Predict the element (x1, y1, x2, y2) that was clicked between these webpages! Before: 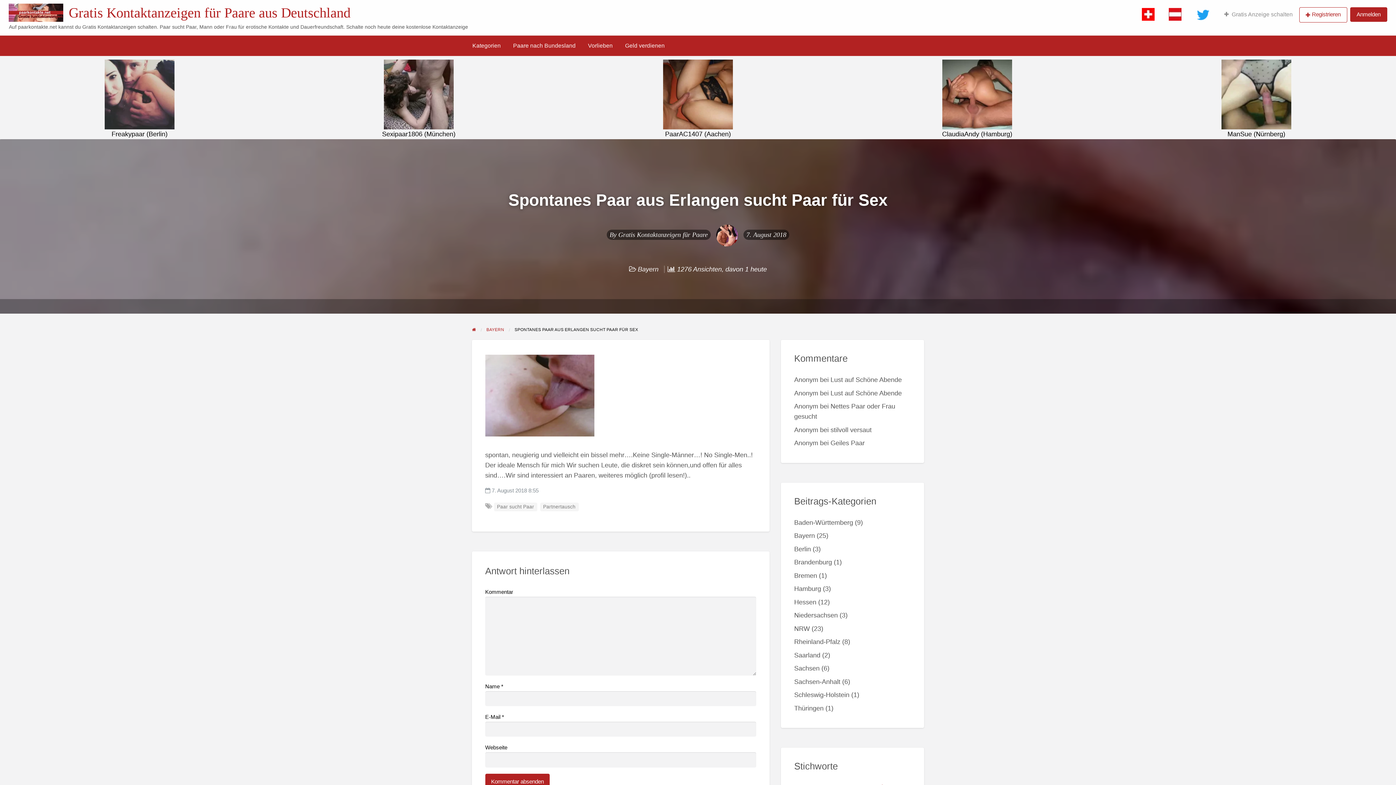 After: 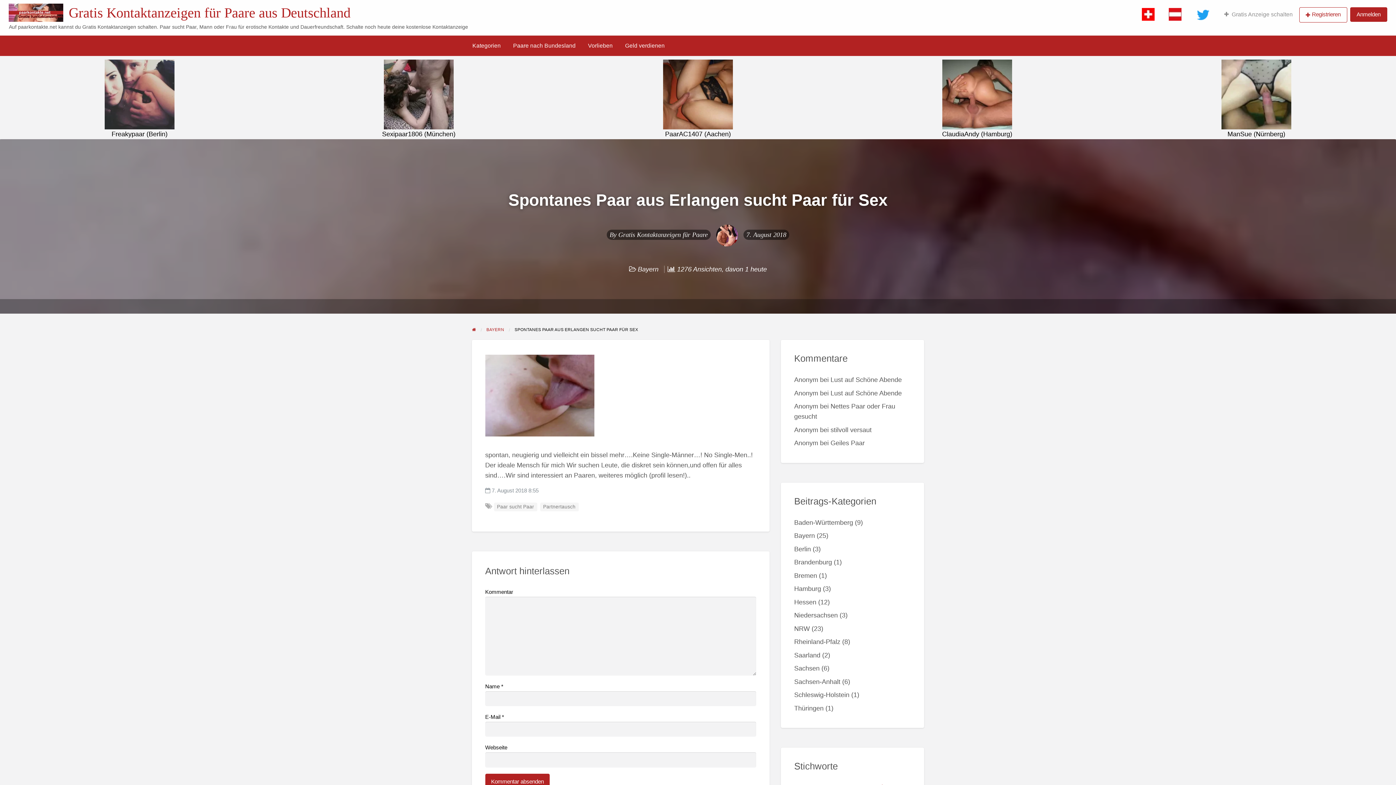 Action: bbox: (582, 38, 619, 52) label: Vorlieben